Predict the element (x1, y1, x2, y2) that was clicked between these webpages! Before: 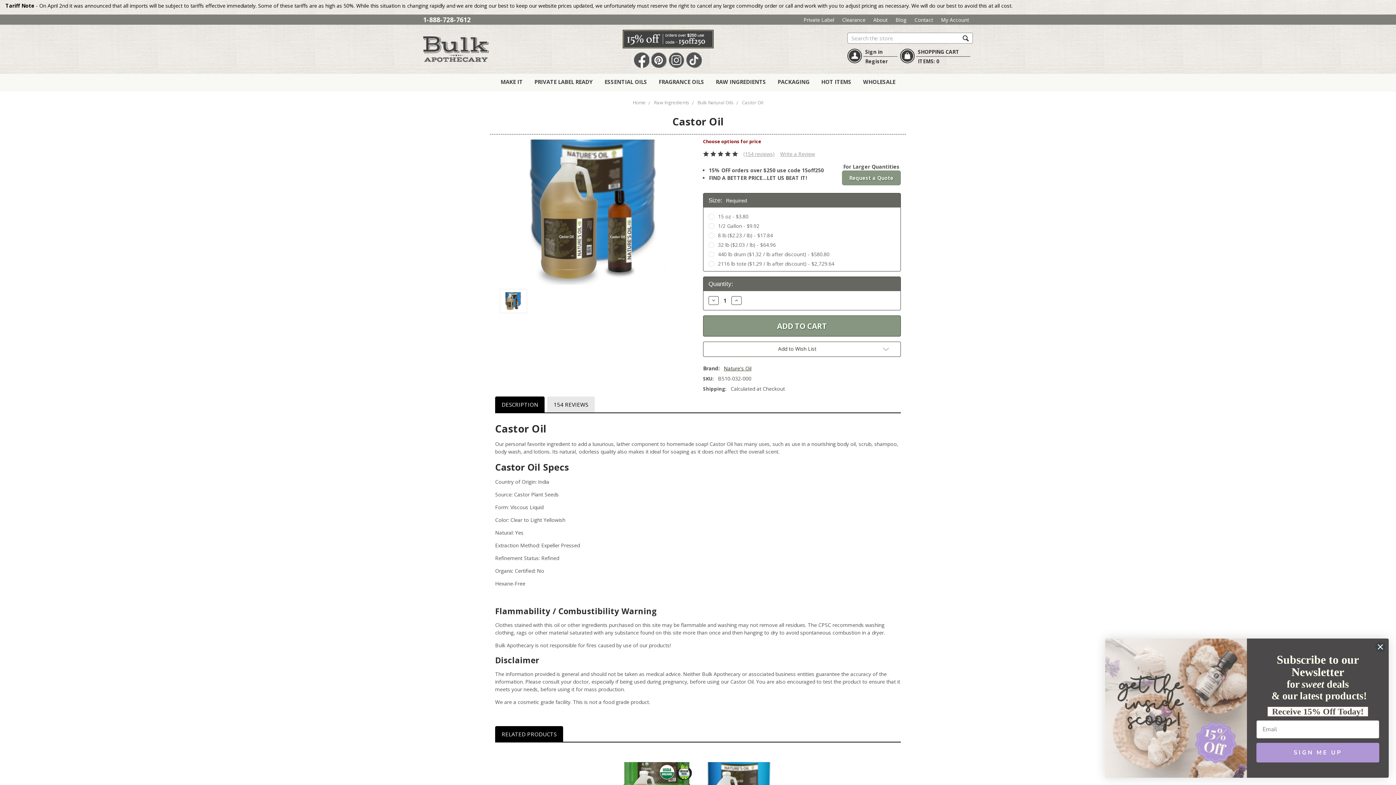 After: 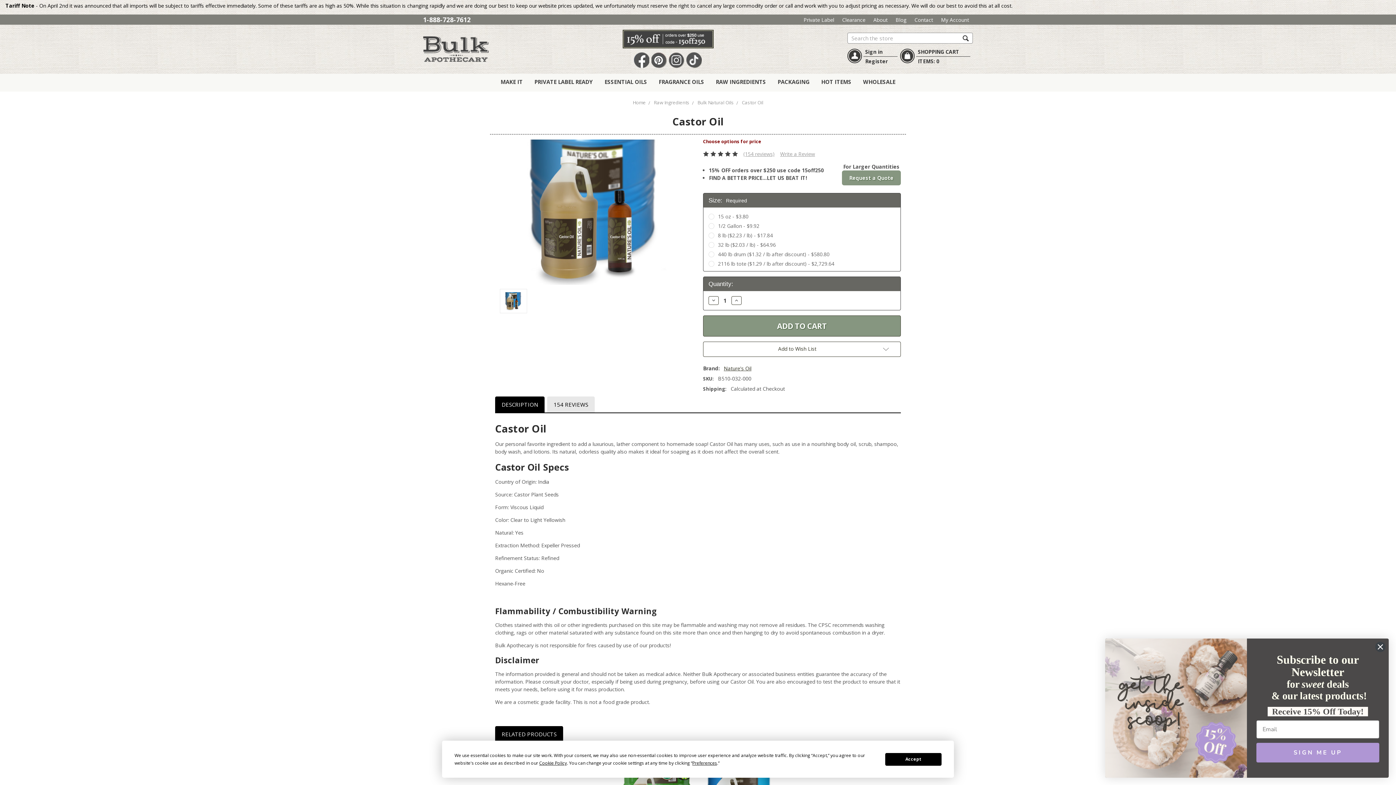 Action: bbox: (495, 726, 563, 742) label: RELATED PRODUCTS